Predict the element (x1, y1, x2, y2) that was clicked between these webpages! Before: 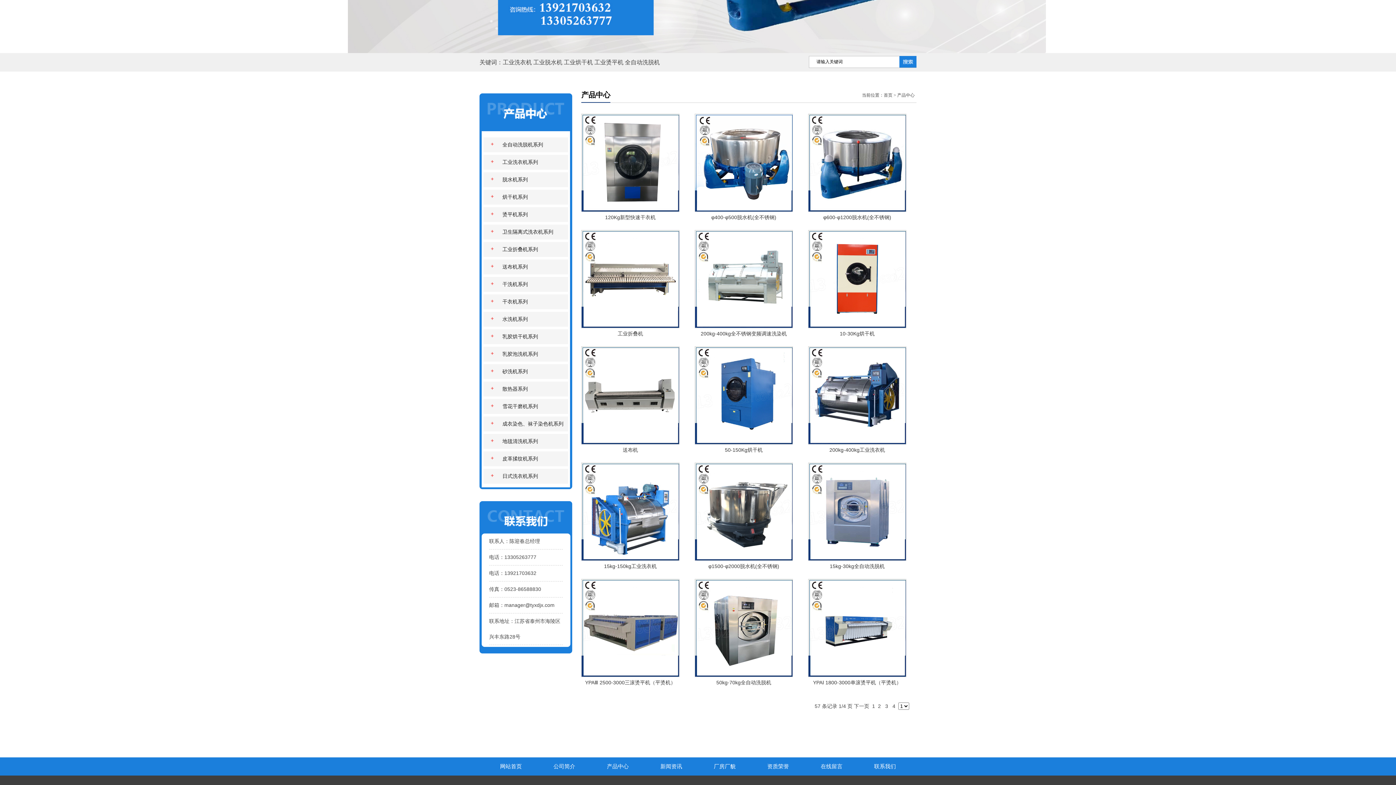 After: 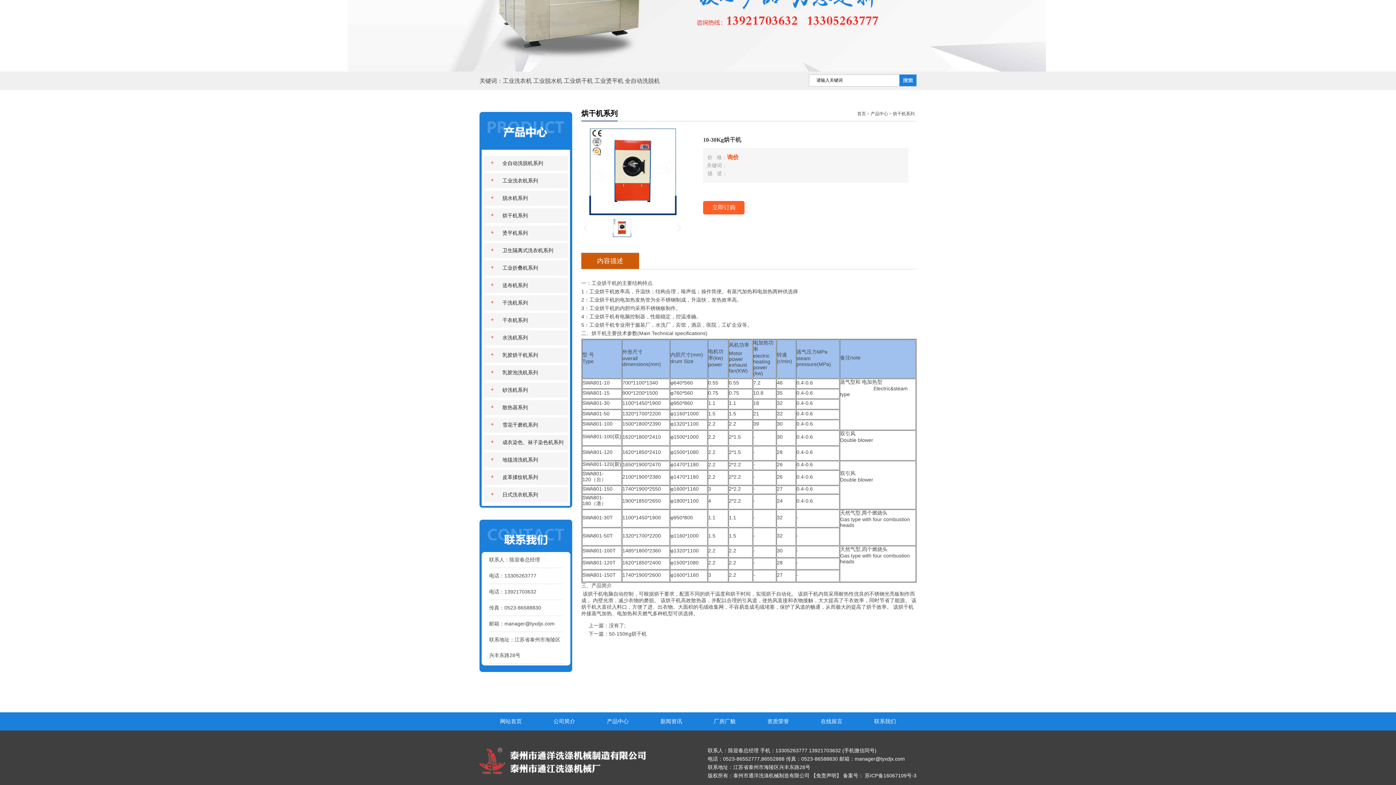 Action: bbox: (808, 230, 906, 328)